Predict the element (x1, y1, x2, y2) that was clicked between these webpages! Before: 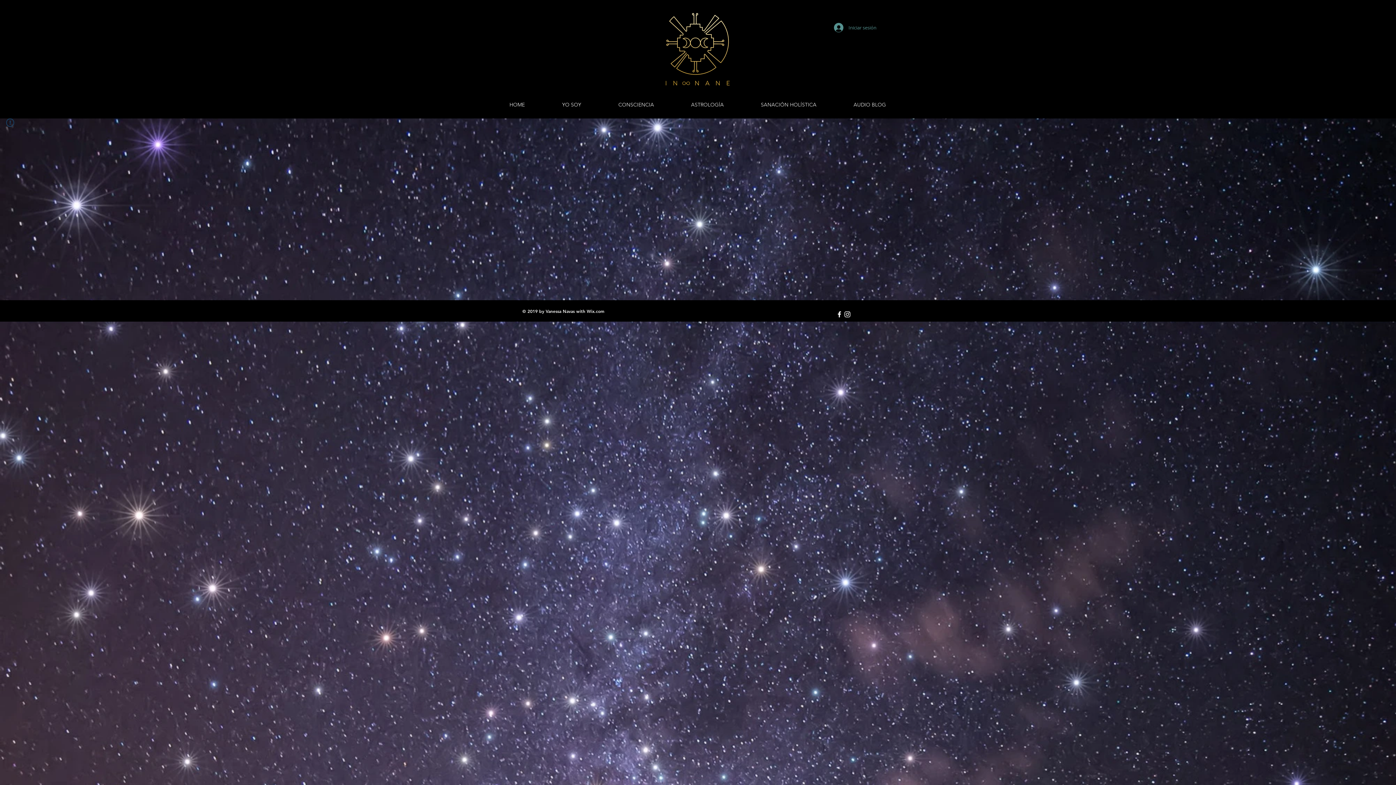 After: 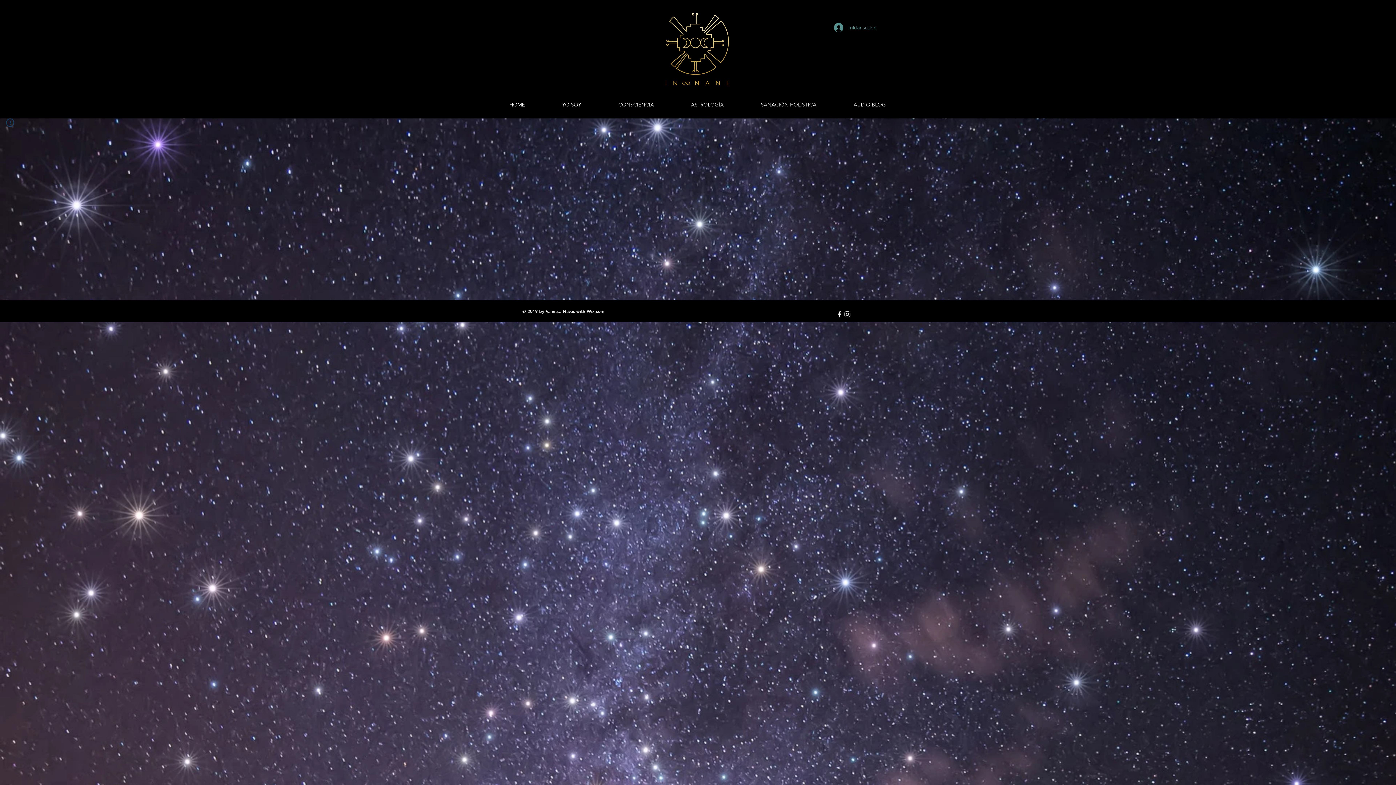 Action: bbox: (742, 91, 835, 111) label: SANACIÓN HOLÍSTICA